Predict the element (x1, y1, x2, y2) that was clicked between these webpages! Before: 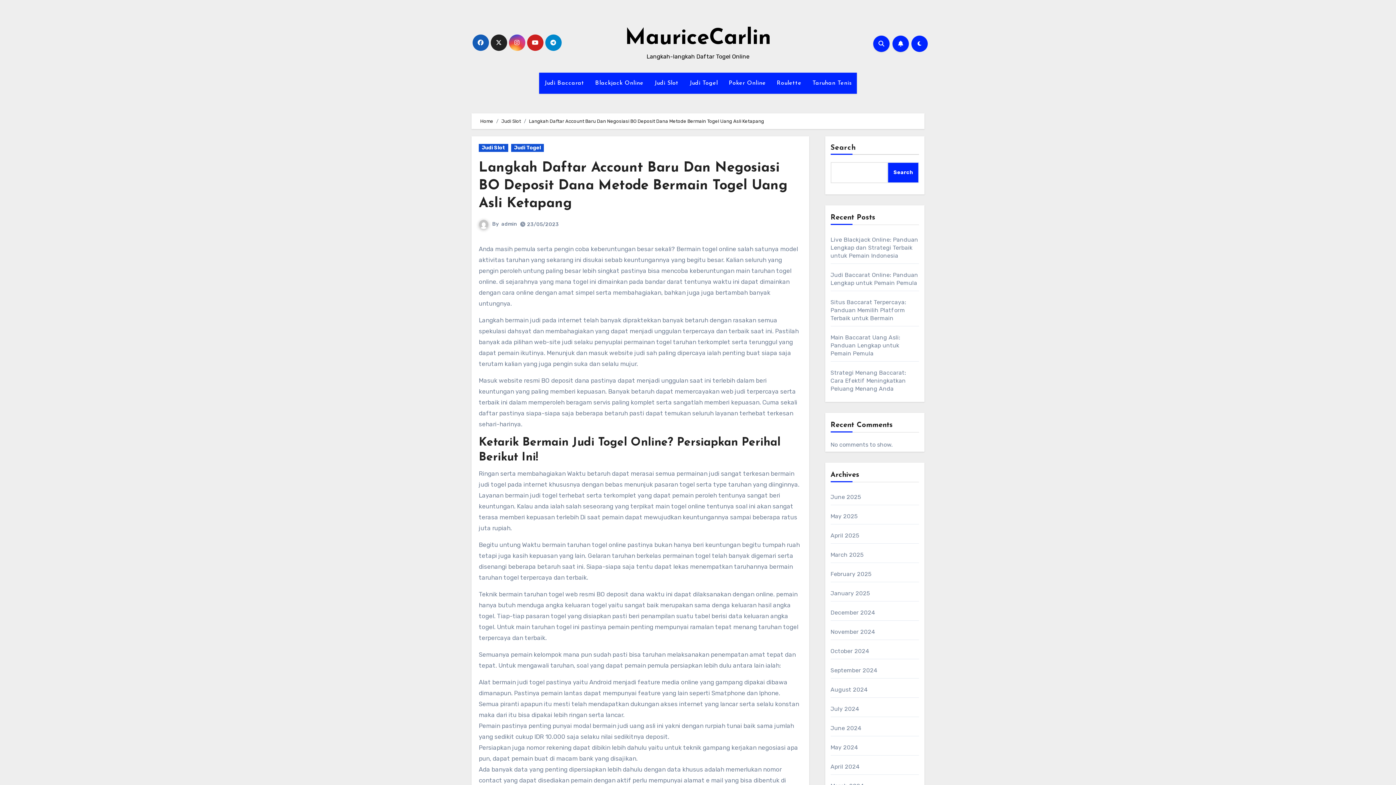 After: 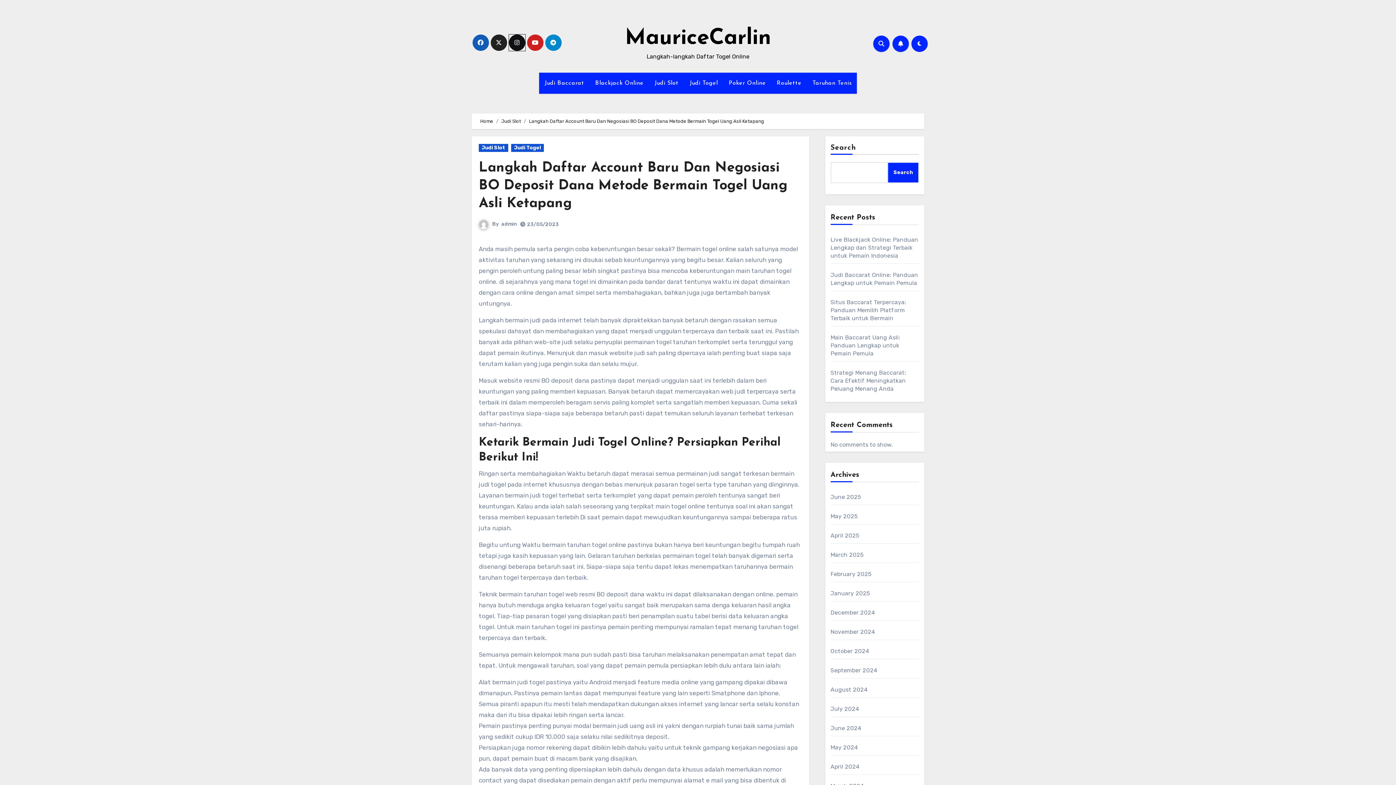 Action: bbox: (508, 34, 525, 50)